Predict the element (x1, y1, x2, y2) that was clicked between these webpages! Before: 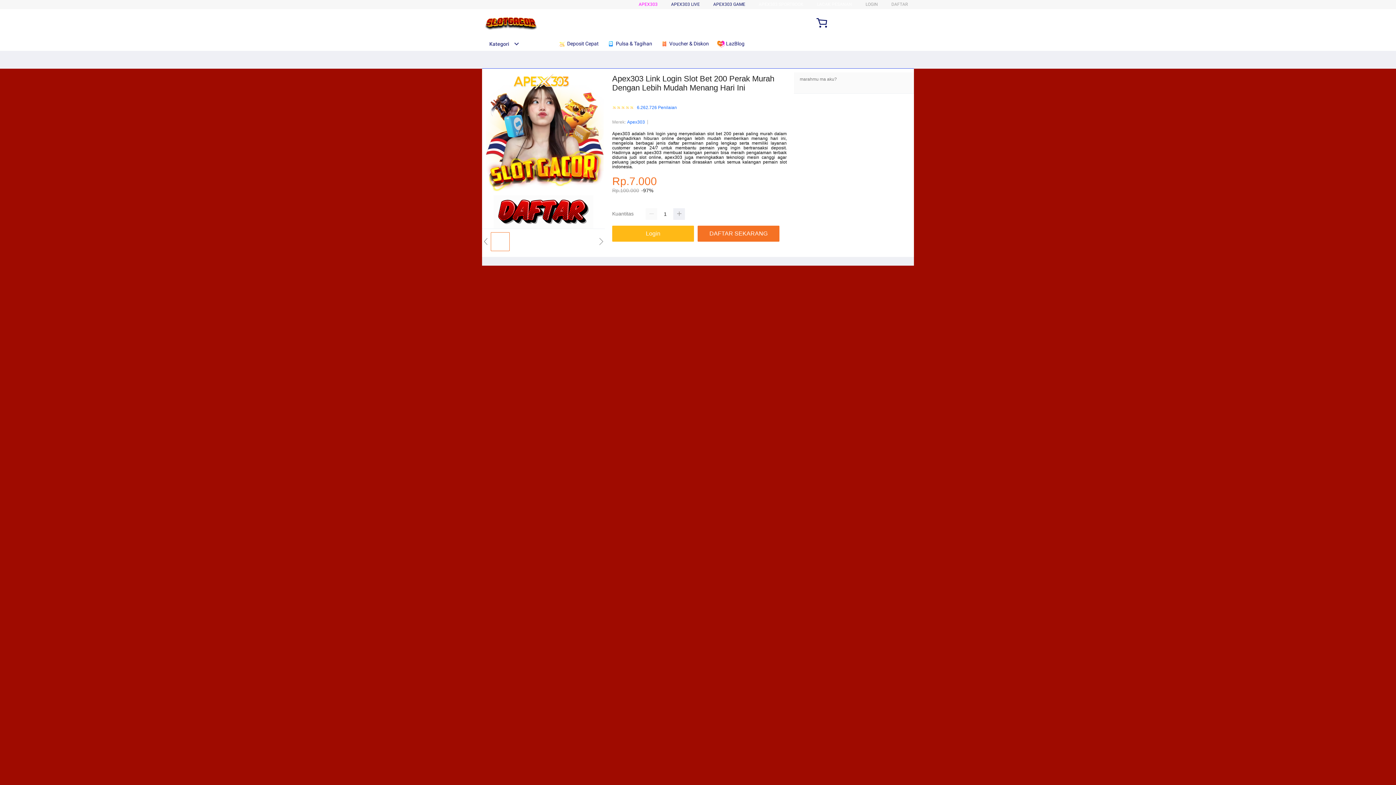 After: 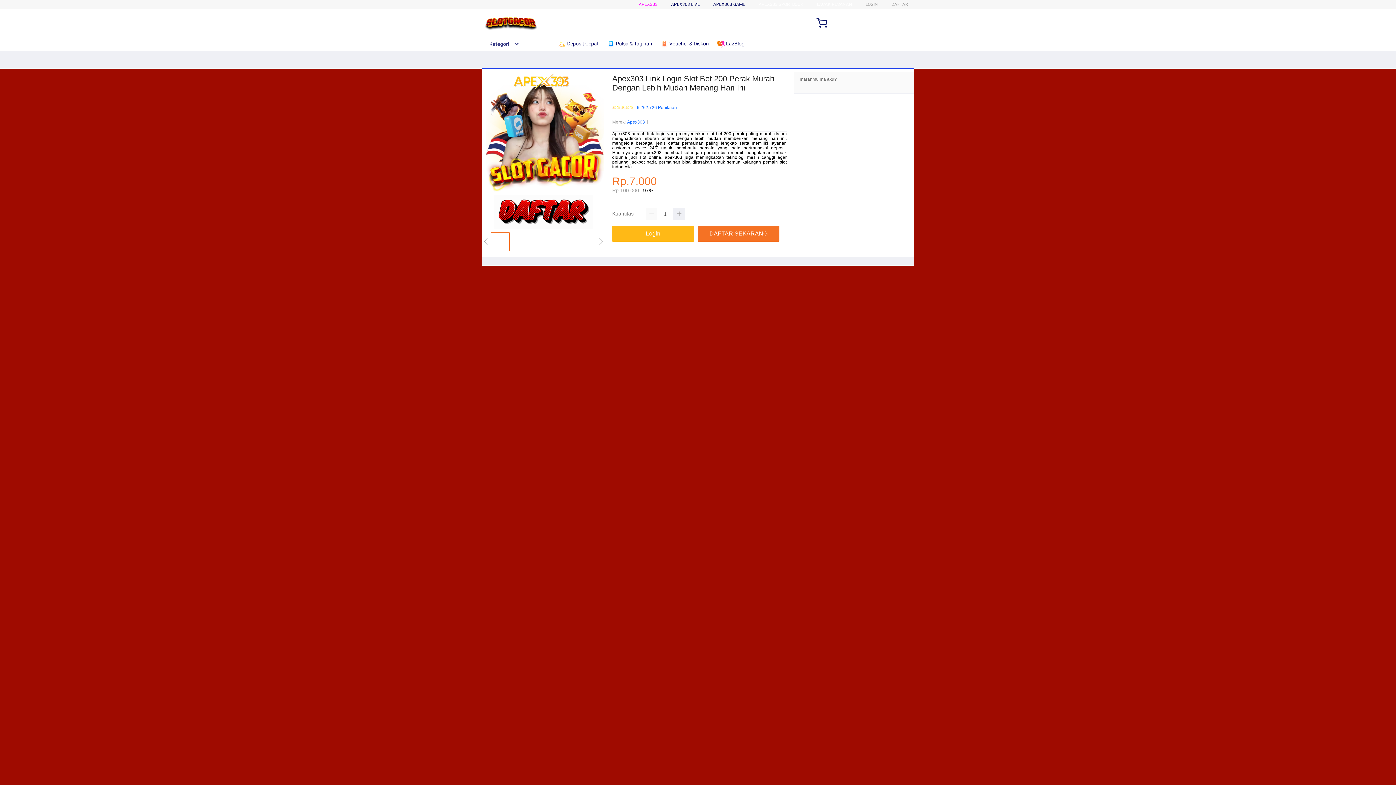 Action: label: Apex303 bbox: (627, 118, 645, 125)